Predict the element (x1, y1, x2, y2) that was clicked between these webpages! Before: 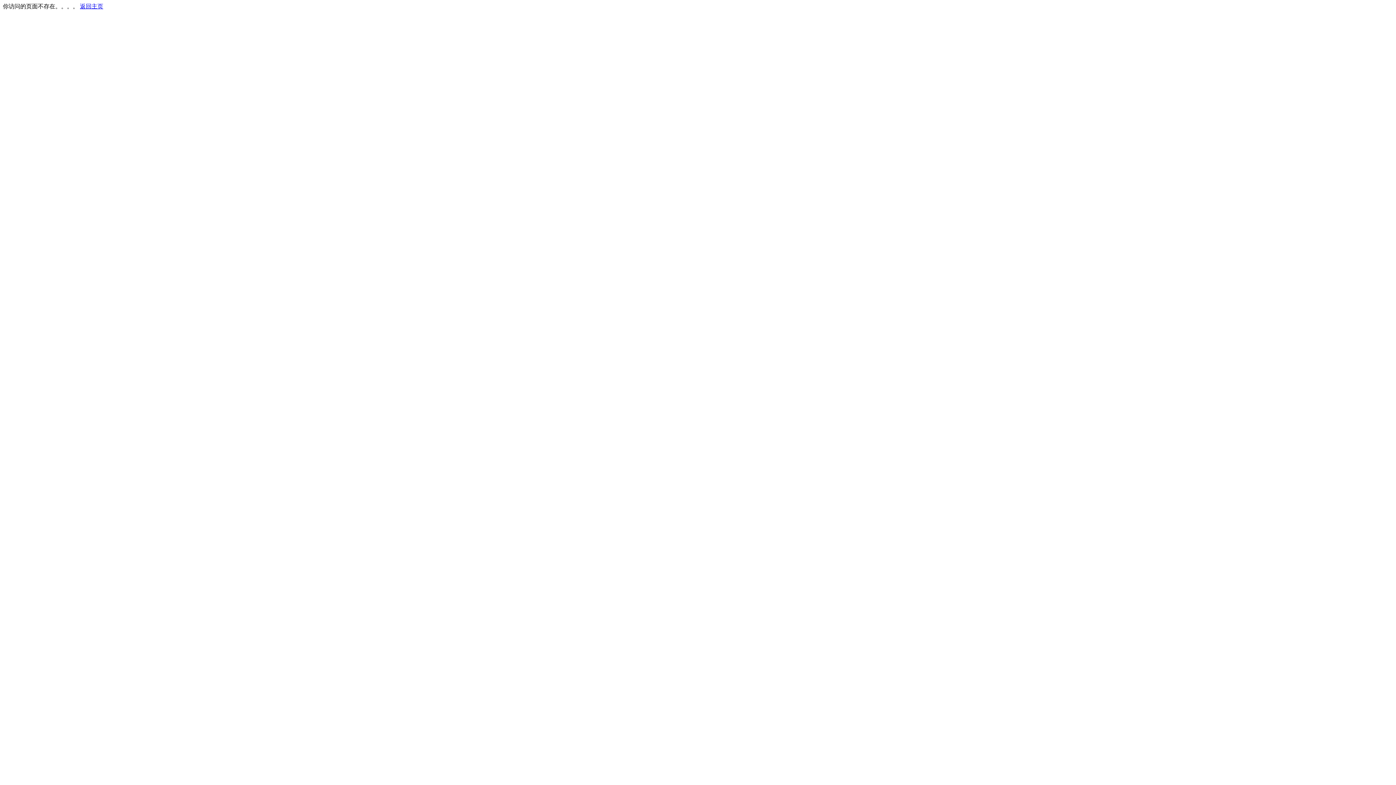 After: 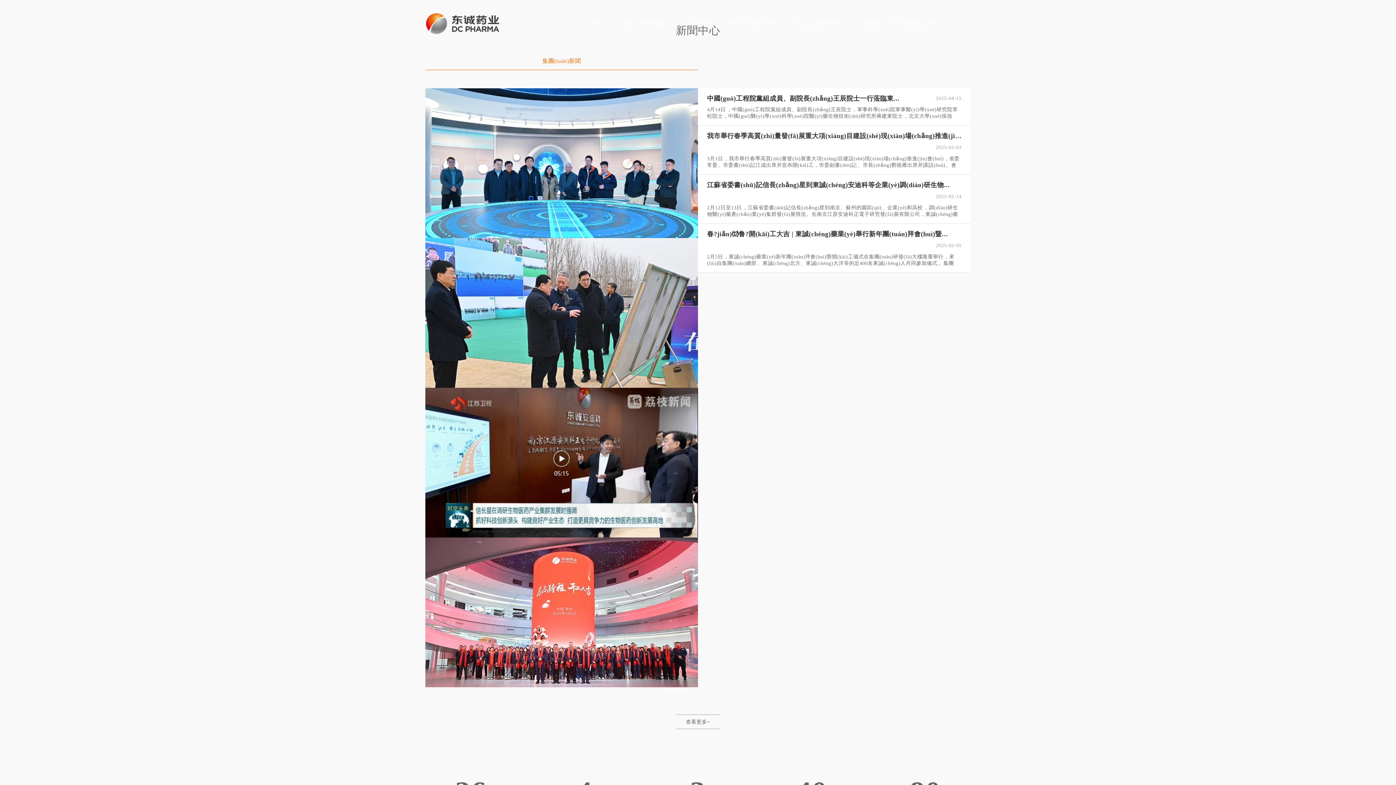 Action: label: 返回主页 bbox: (80, 3, 103, 9)